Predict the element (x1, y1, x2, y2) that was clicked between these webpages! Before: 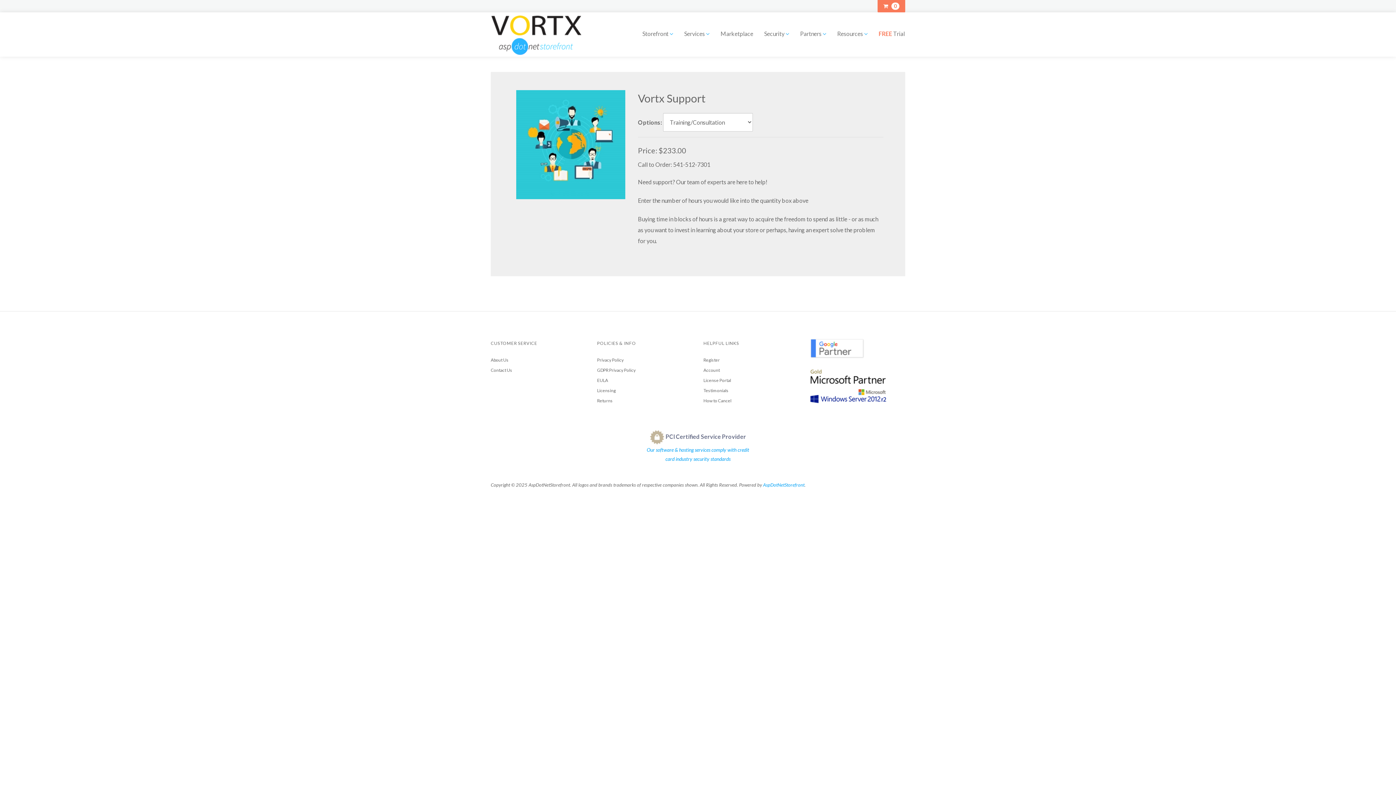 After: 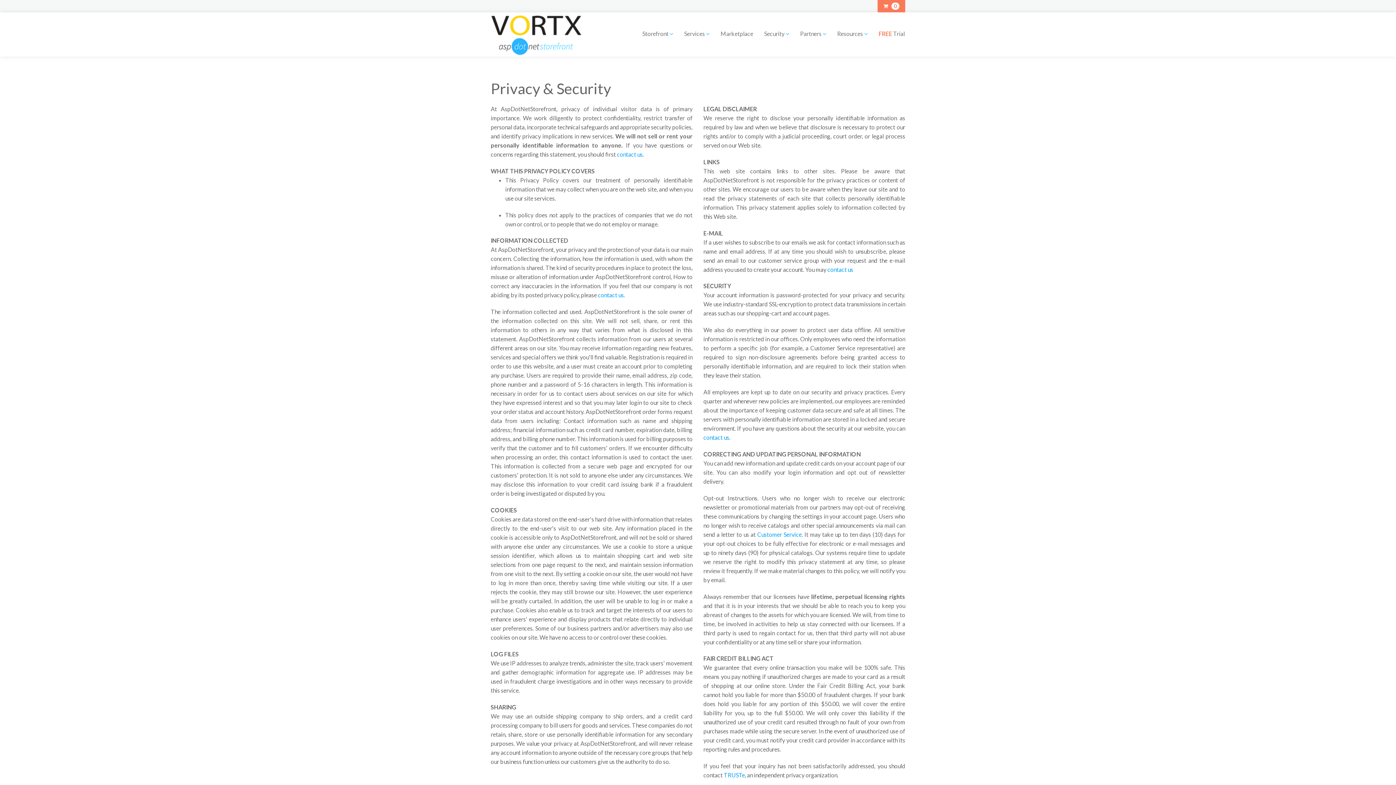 Action: bbox: (597, 357, 623, 362) label: Privacy Policy